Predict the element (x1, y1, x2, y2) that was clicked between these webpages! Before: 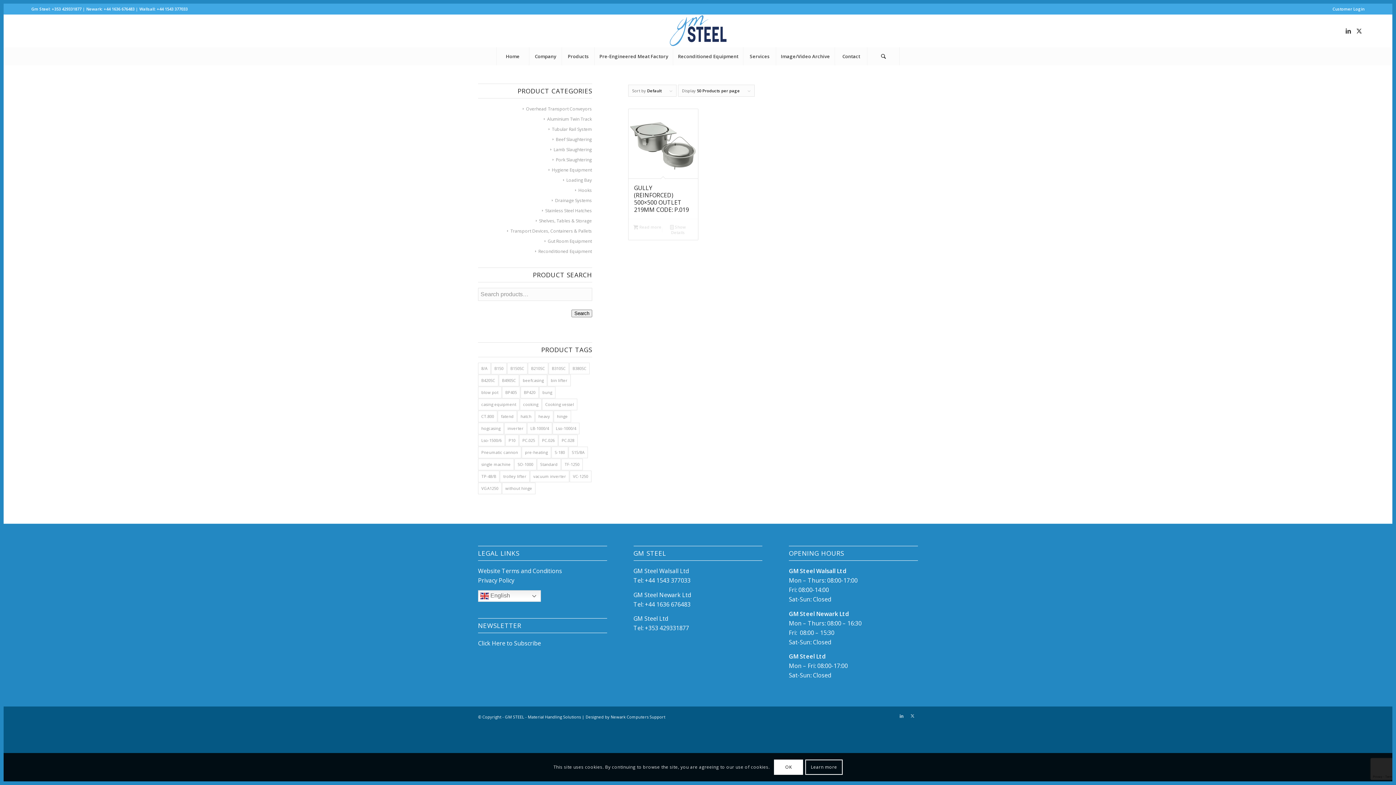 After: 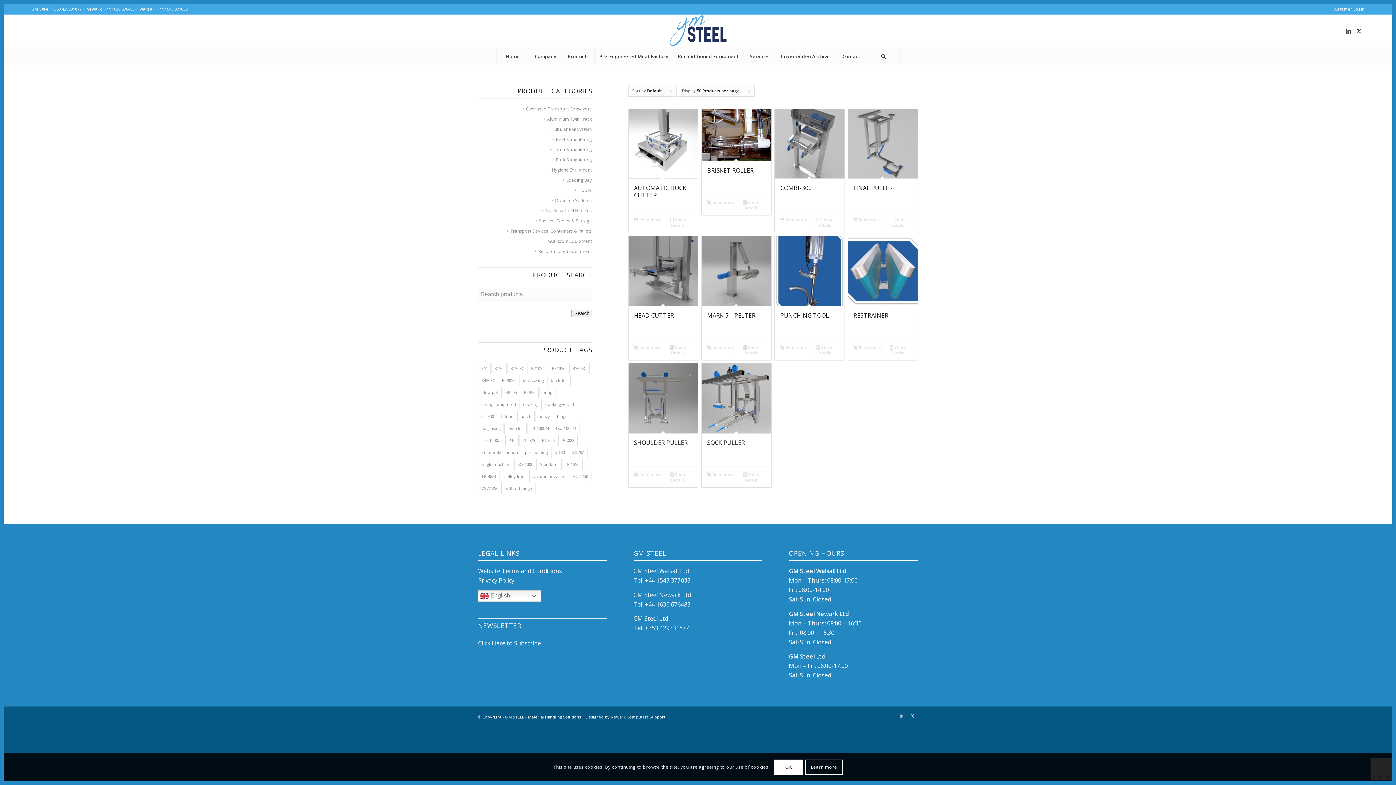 Action: label: Lamb Slaughtering bbox: (550, 146, 592, 152)